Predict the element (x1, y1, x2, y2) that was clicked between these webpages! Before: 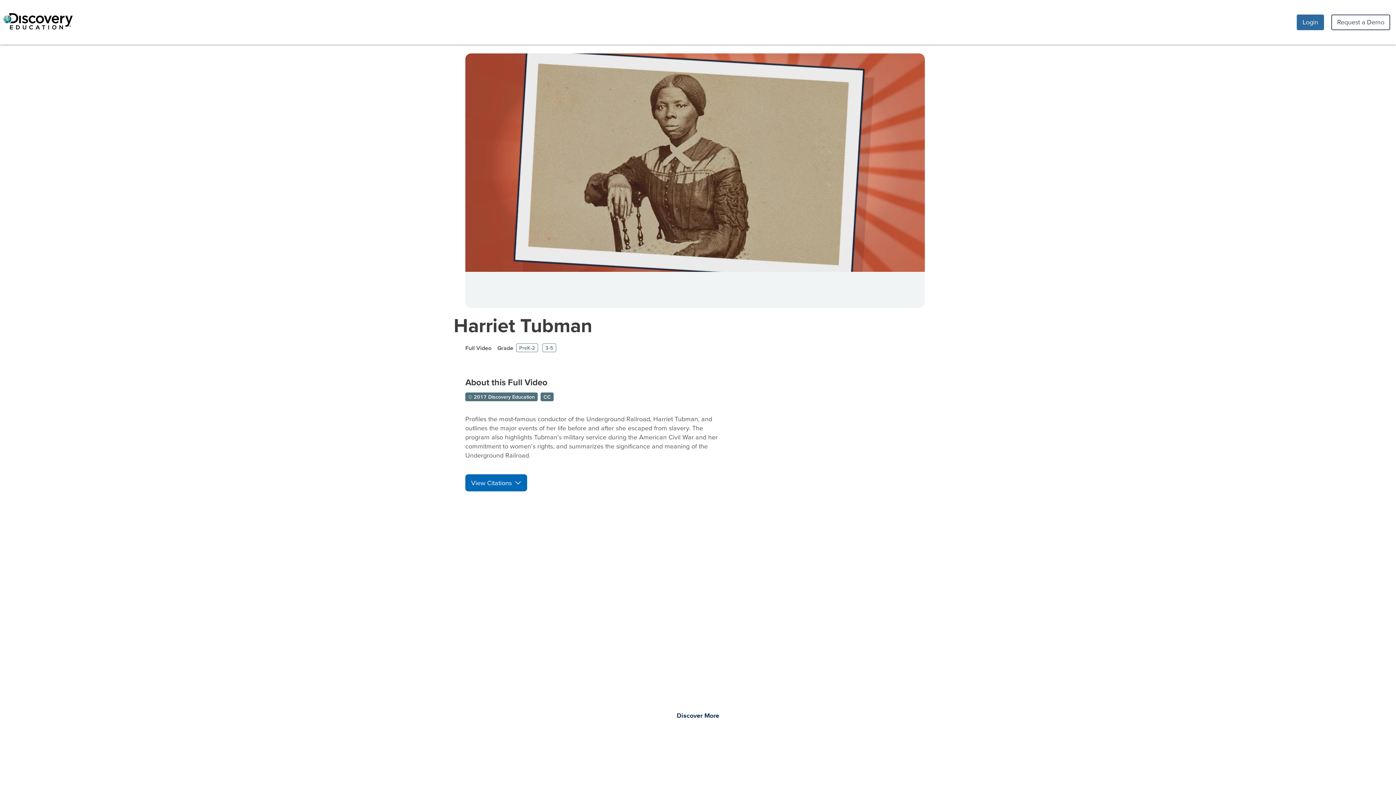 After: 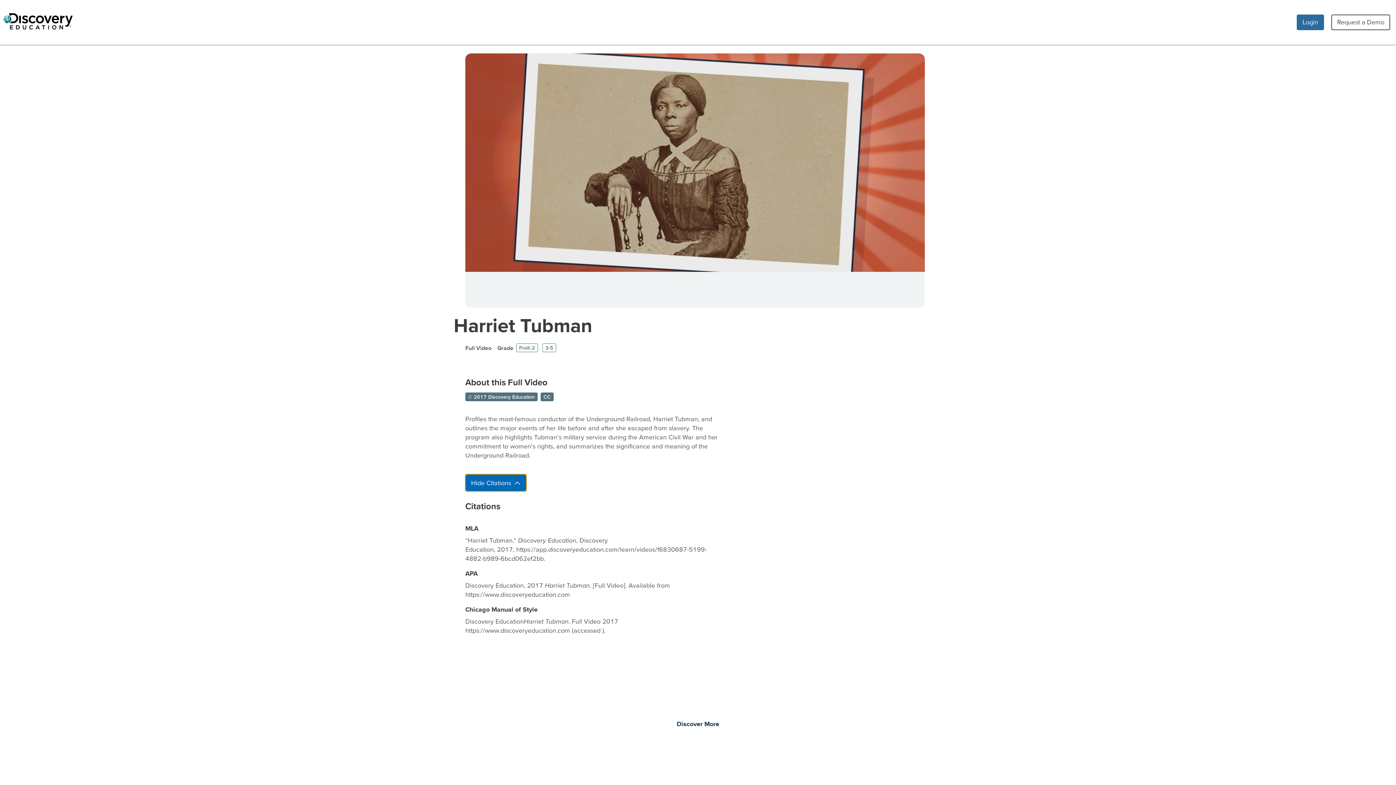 Action: bbox: (465, 474, 527, 491) label: View Citations